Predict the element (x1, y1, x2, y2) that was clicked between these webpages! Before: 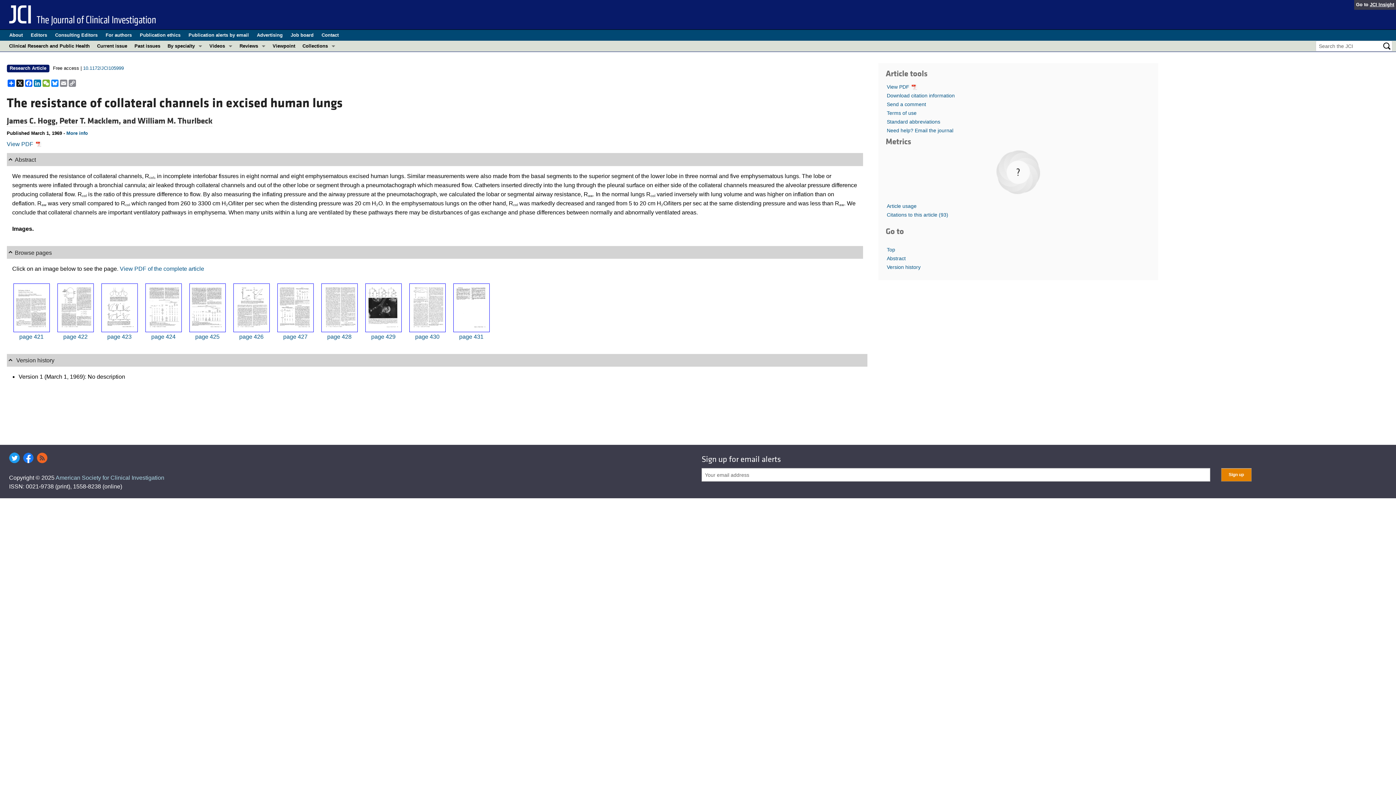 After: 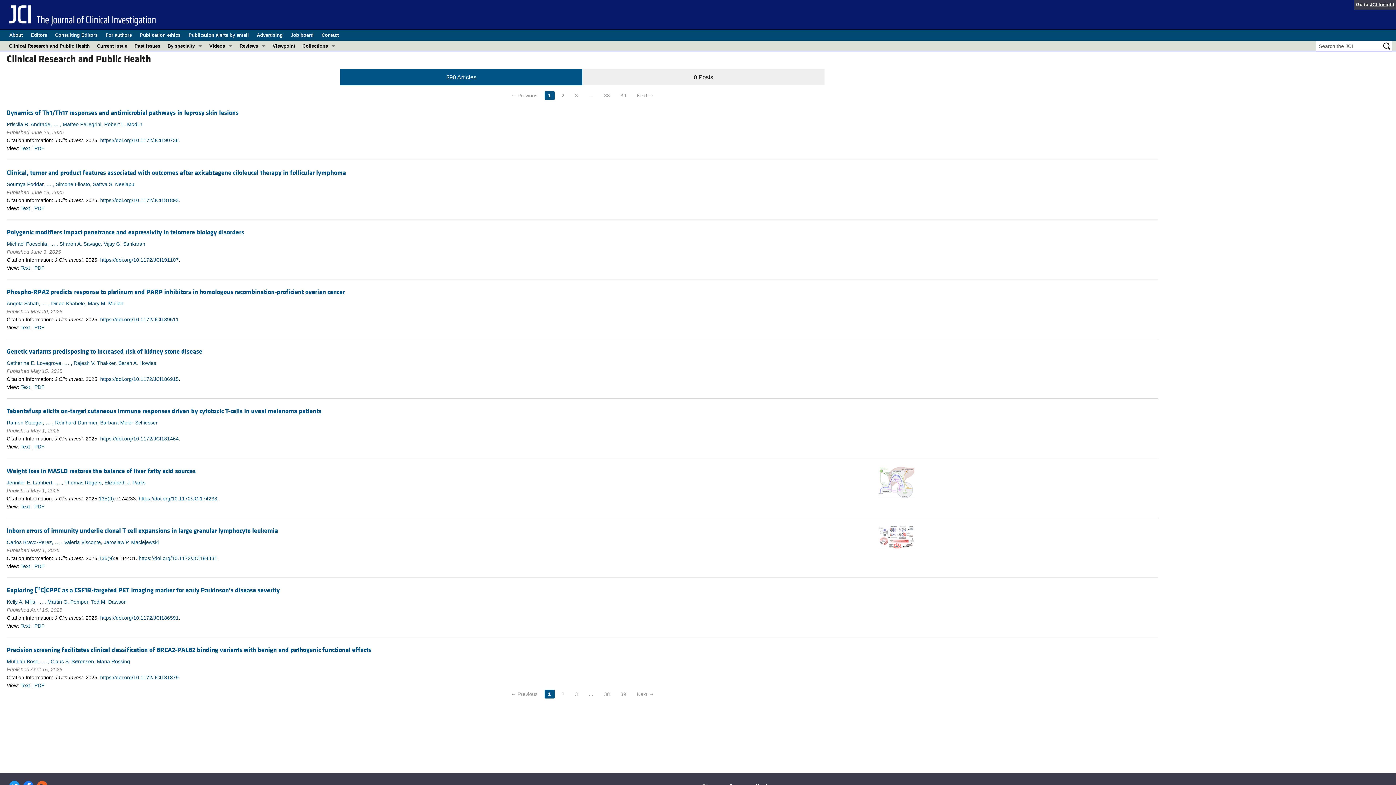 Action: bbox: (5, 40, 93, 51) label: Clinical Research and Public Health